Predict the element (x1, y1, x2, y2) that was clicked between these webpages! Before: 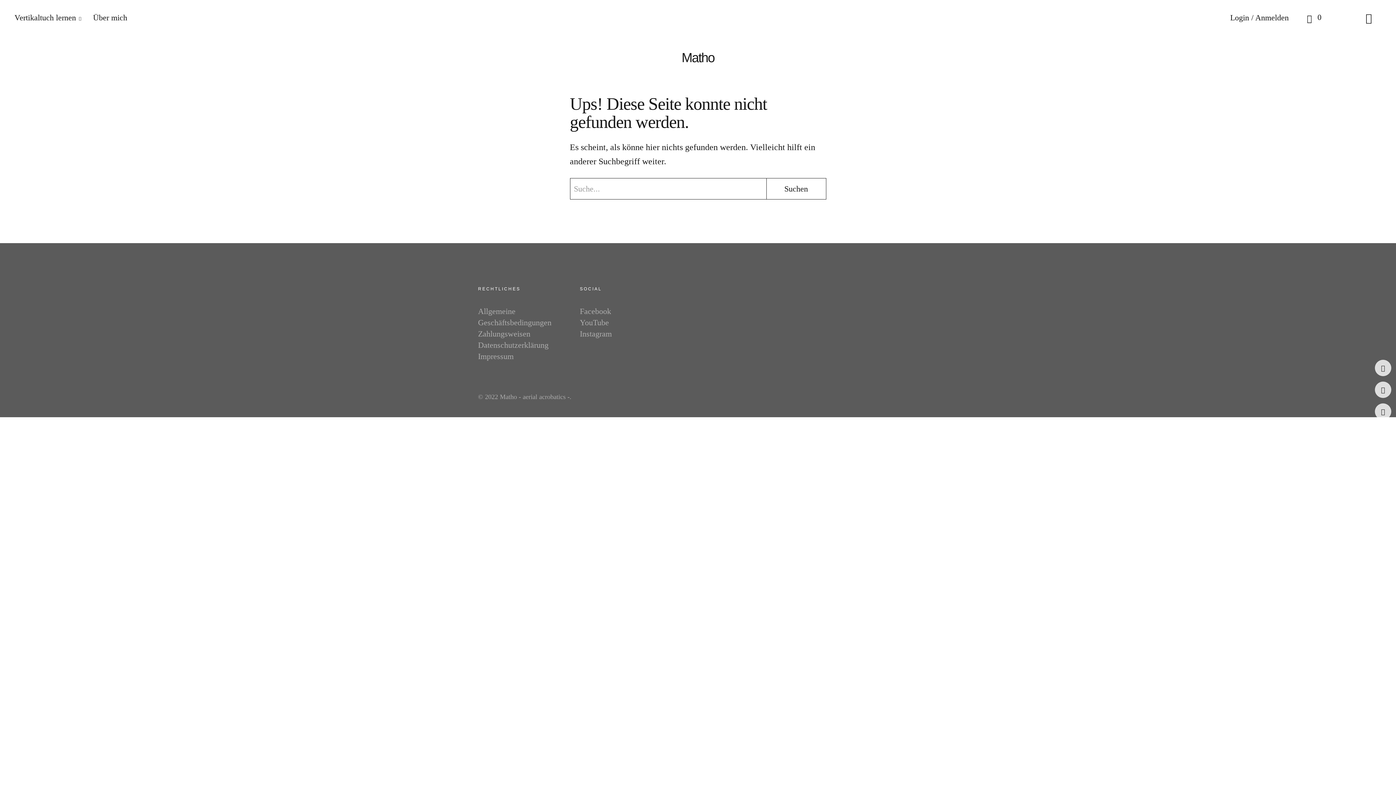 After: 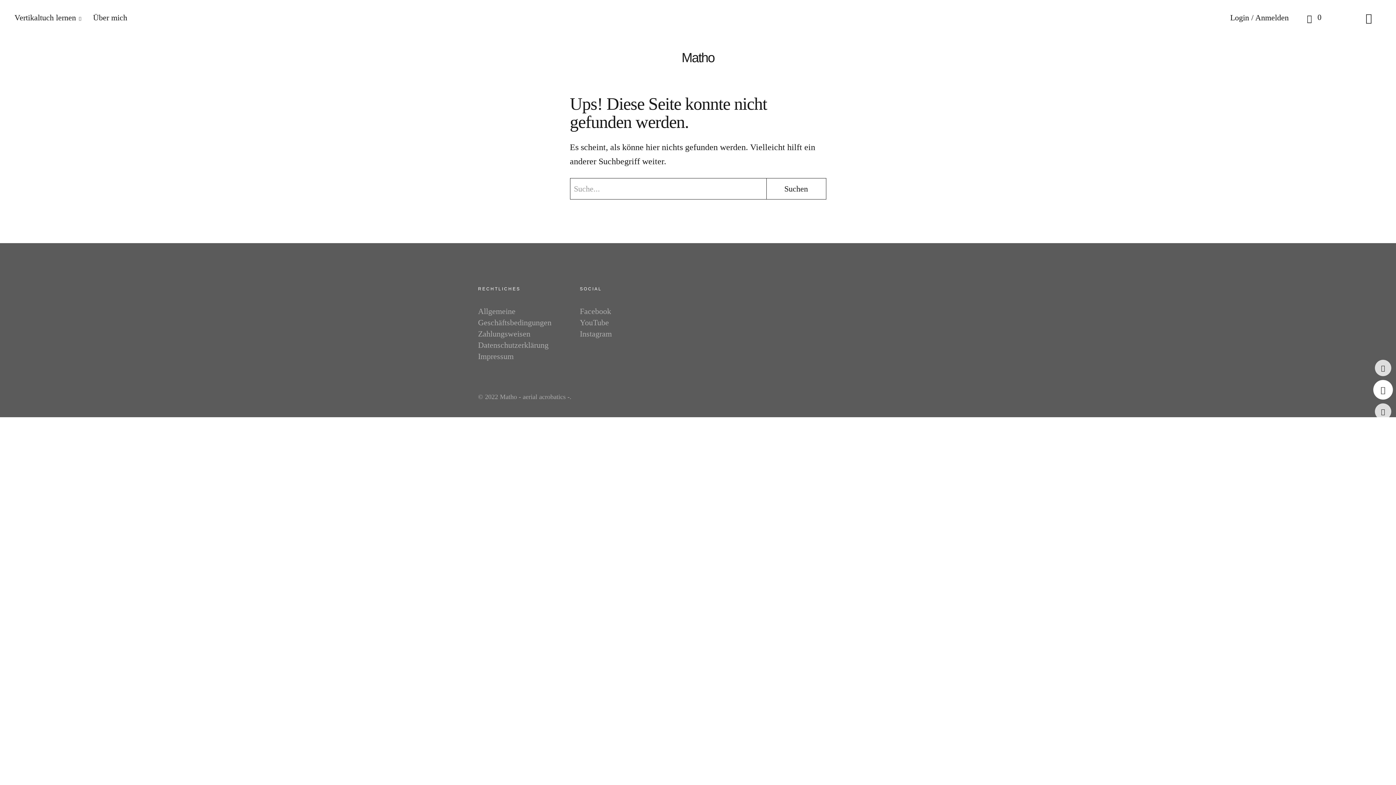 Action: bbox: (1375, 381, 1391, 398) label: YouTube